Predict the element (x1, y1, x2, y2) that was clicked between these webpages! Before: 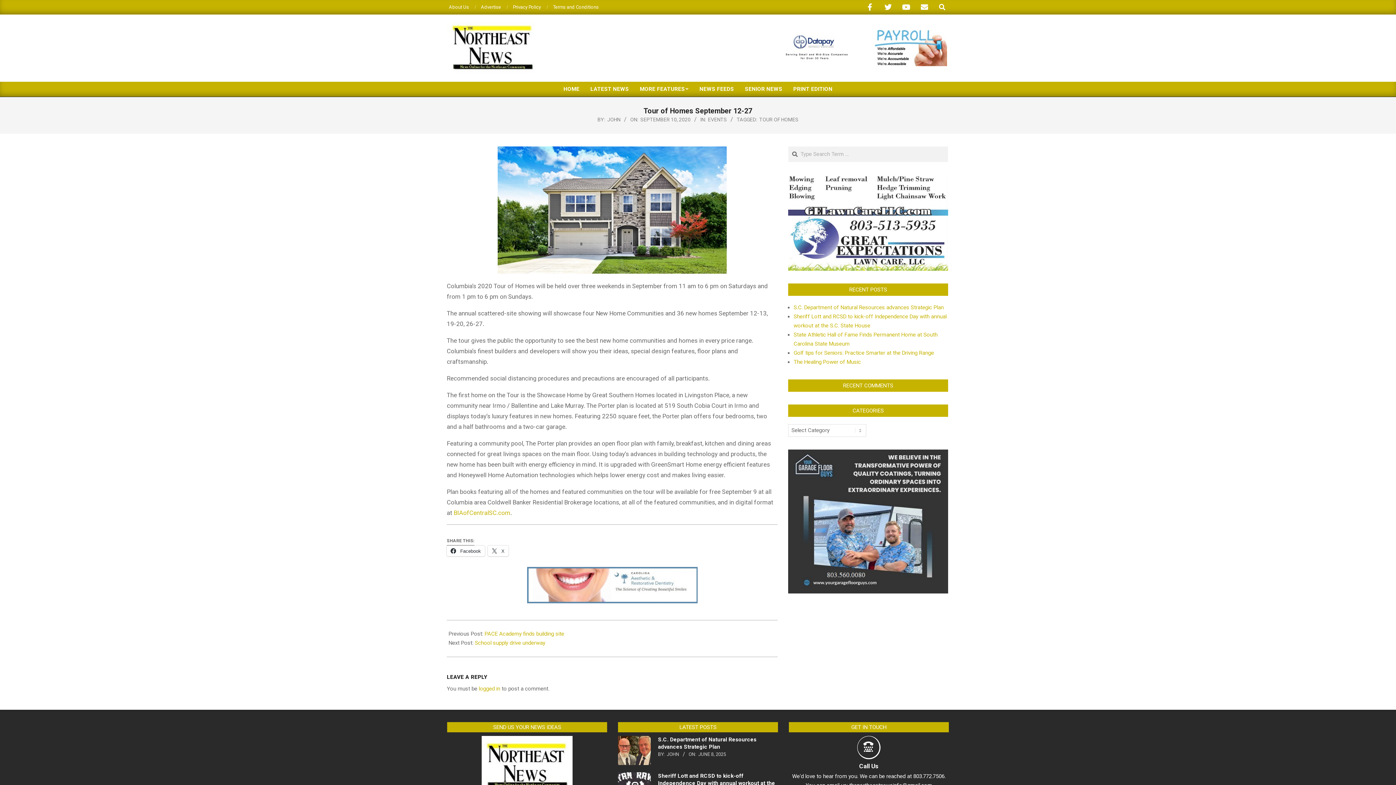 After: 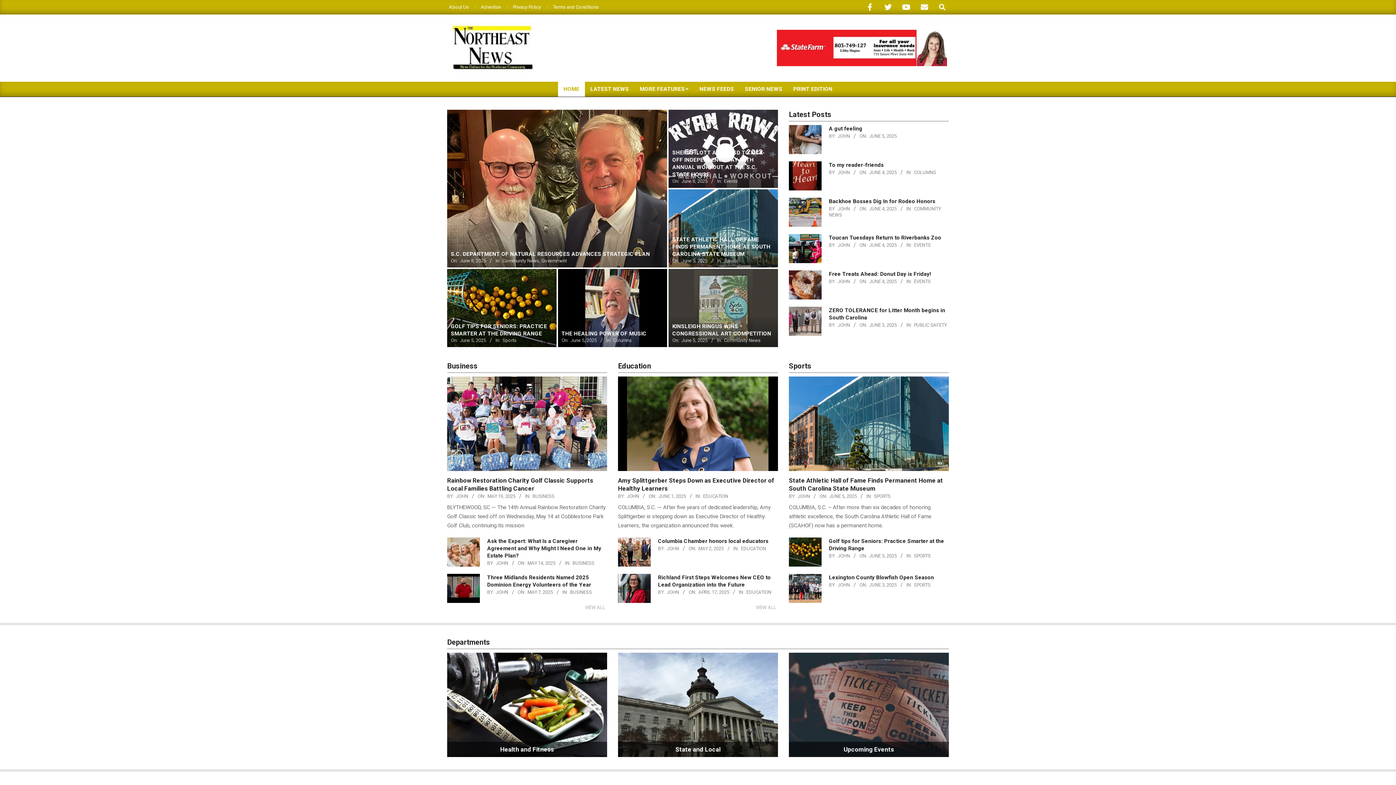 Action: bbox: (447, 18, 538, 78)